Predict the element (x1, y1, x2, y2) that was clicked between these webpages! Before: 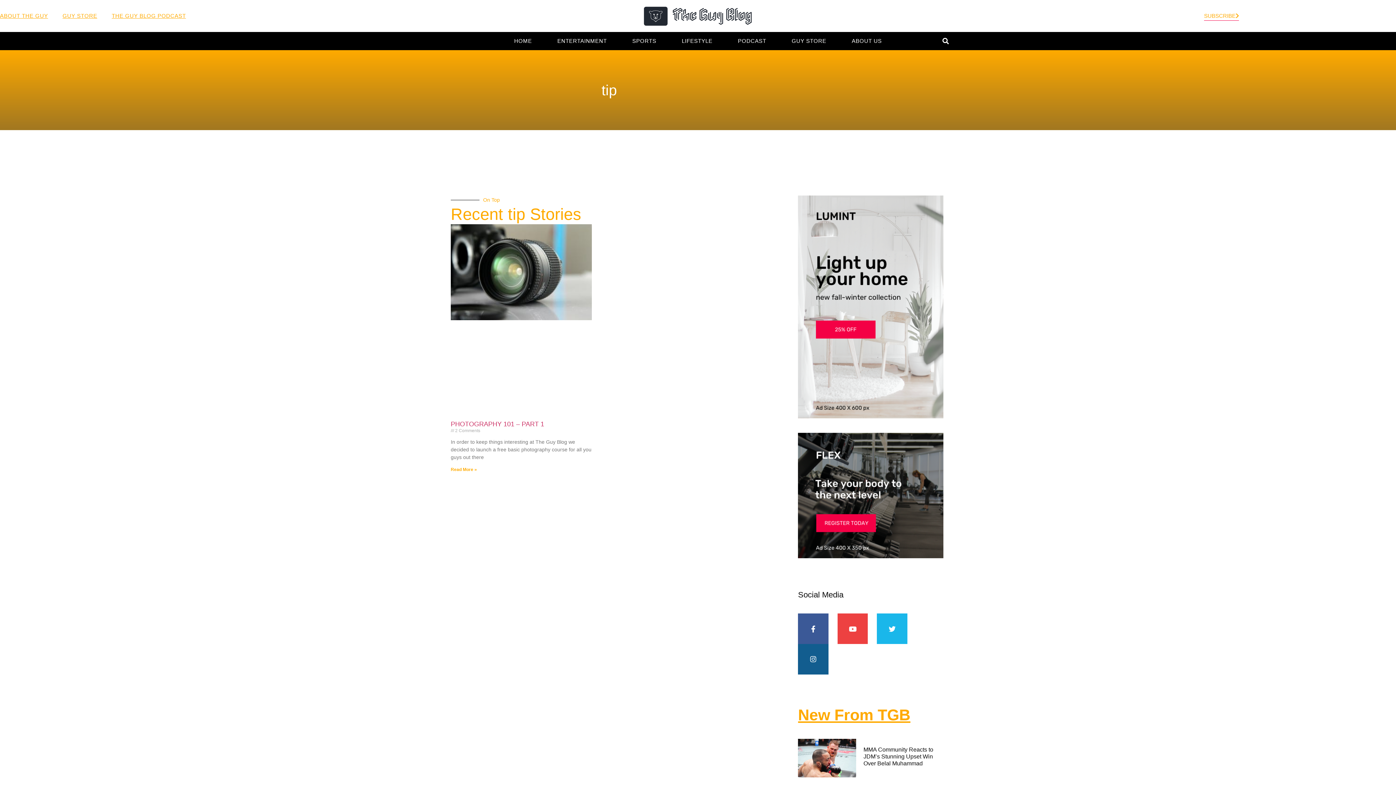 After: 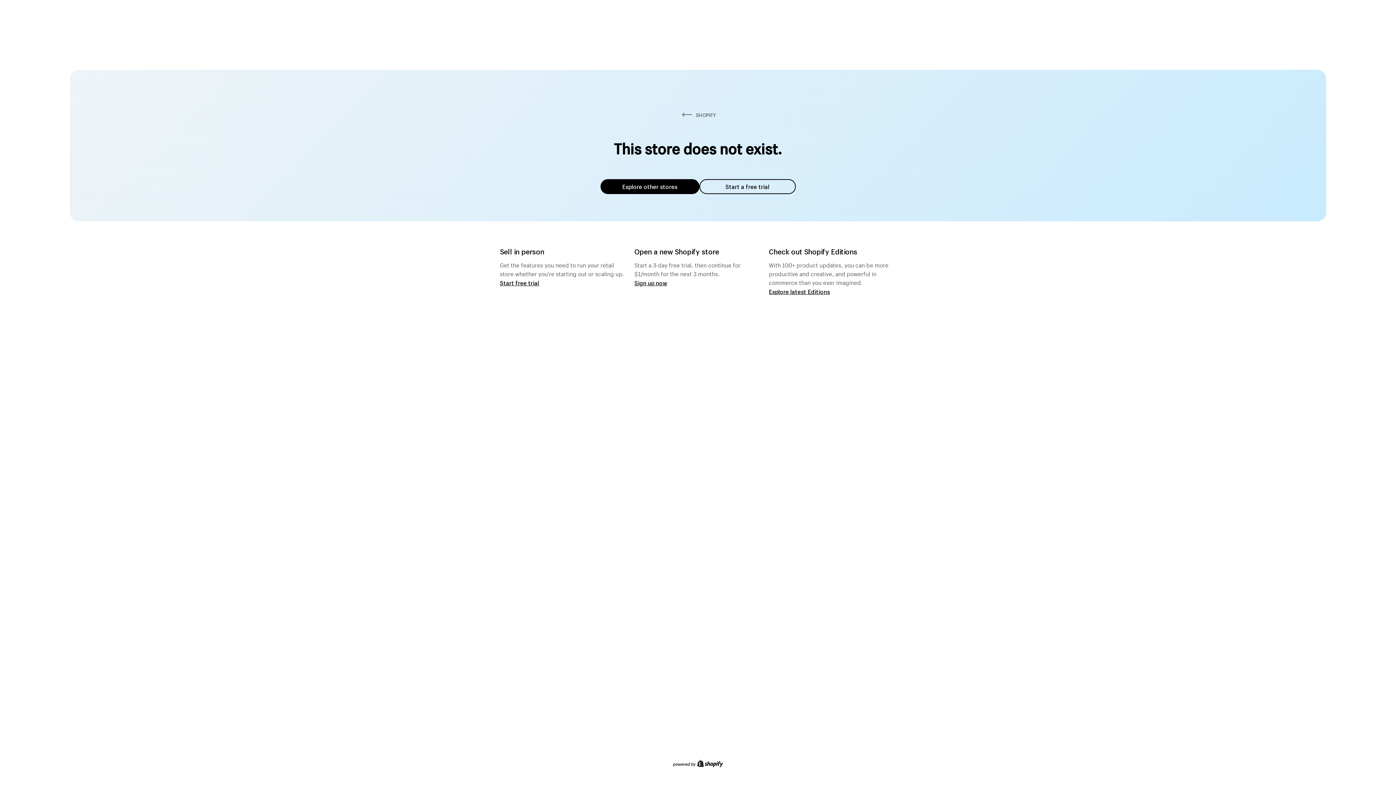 Action: bbox: (62, 12, 97, 19) label: GUY STORE